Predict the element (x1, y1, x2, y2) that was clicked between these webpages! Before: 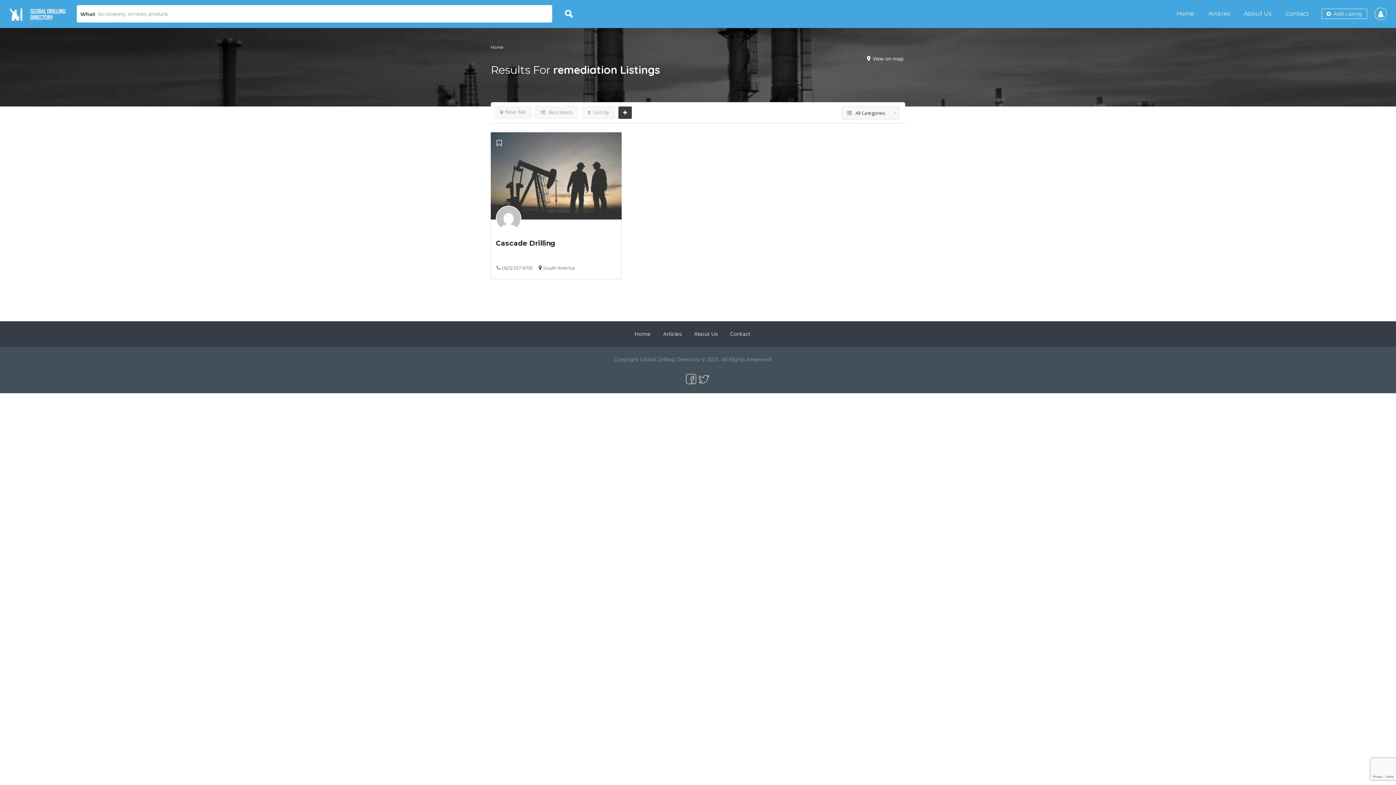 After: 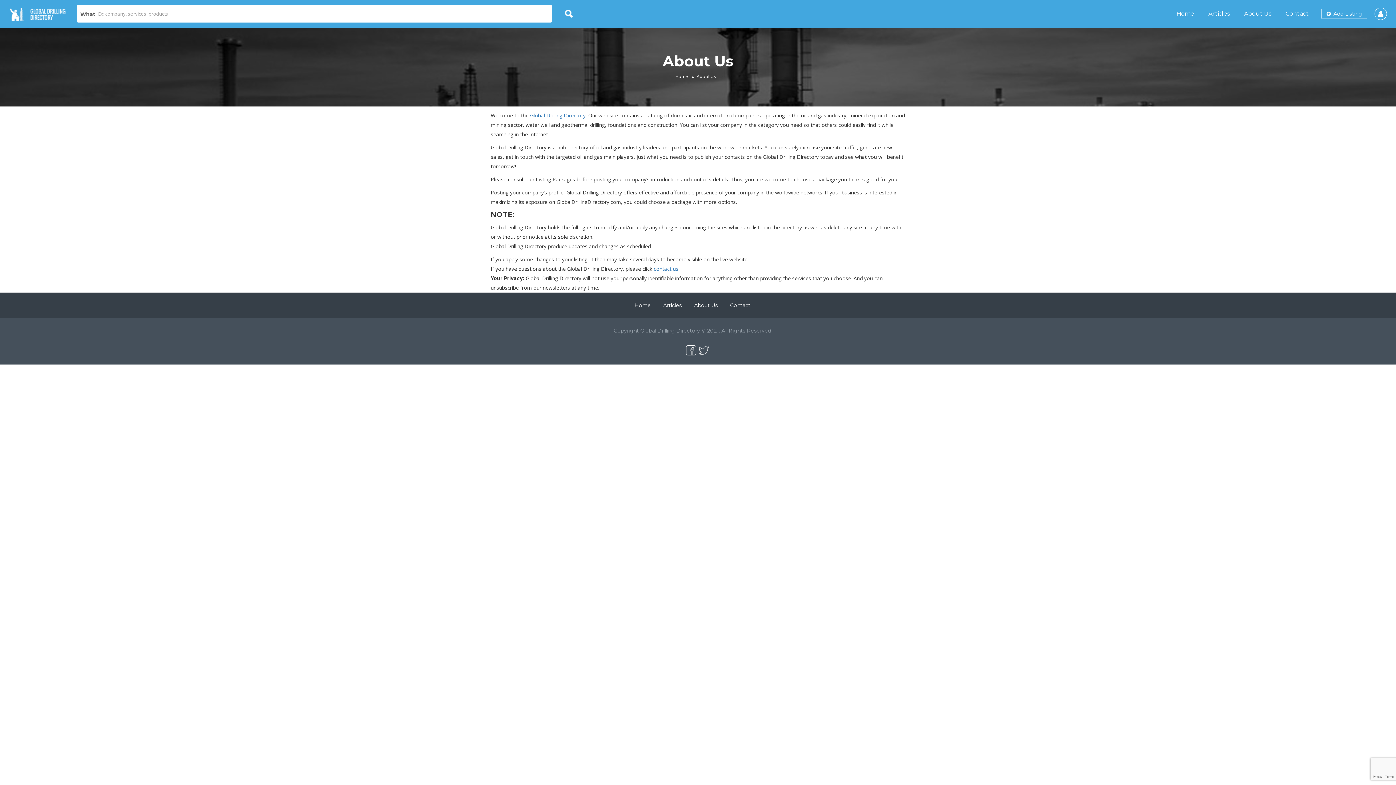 Action: label: About Us bbox: (694, 331, 718, 337)